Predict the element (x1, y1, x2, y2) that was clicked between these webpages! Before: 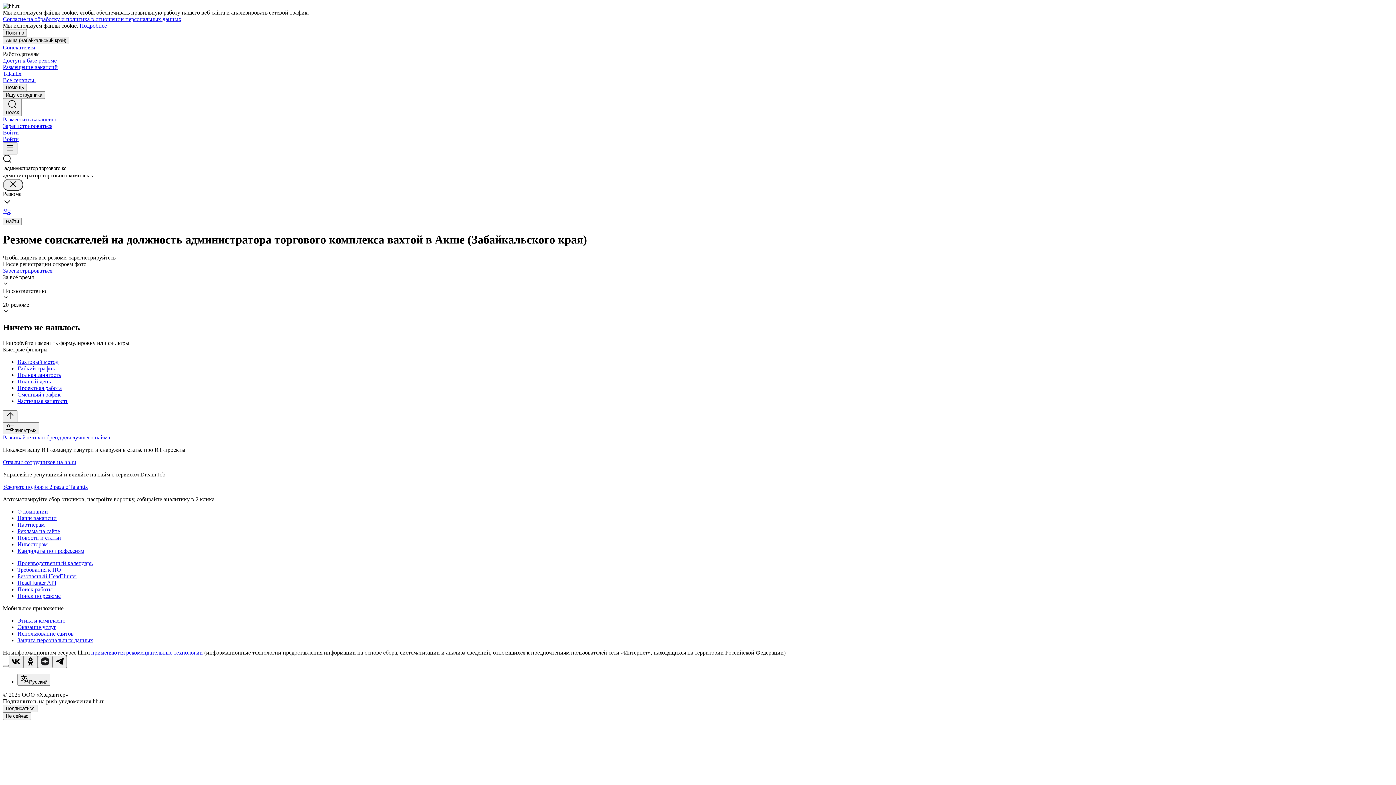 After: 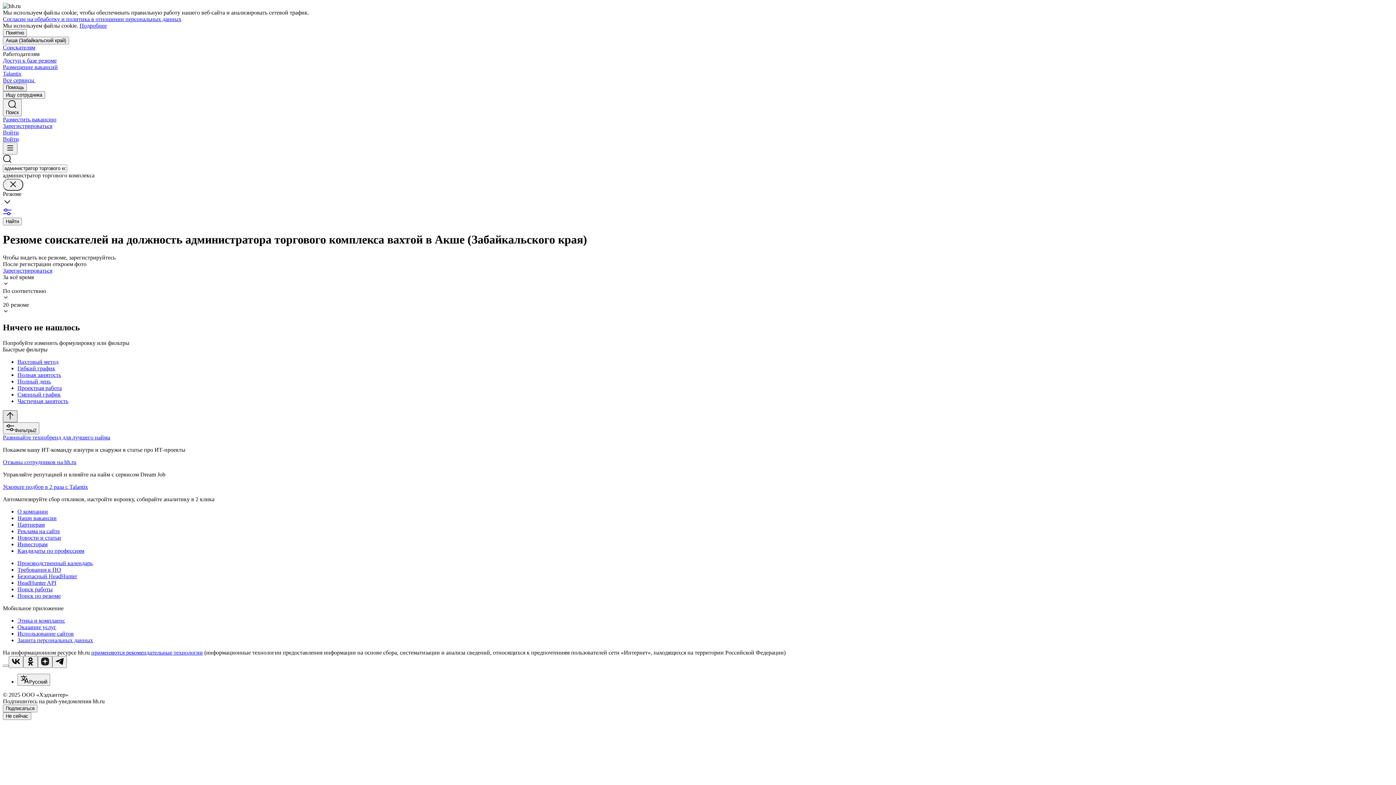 Action: bbox: (2, 410, 17, 422)